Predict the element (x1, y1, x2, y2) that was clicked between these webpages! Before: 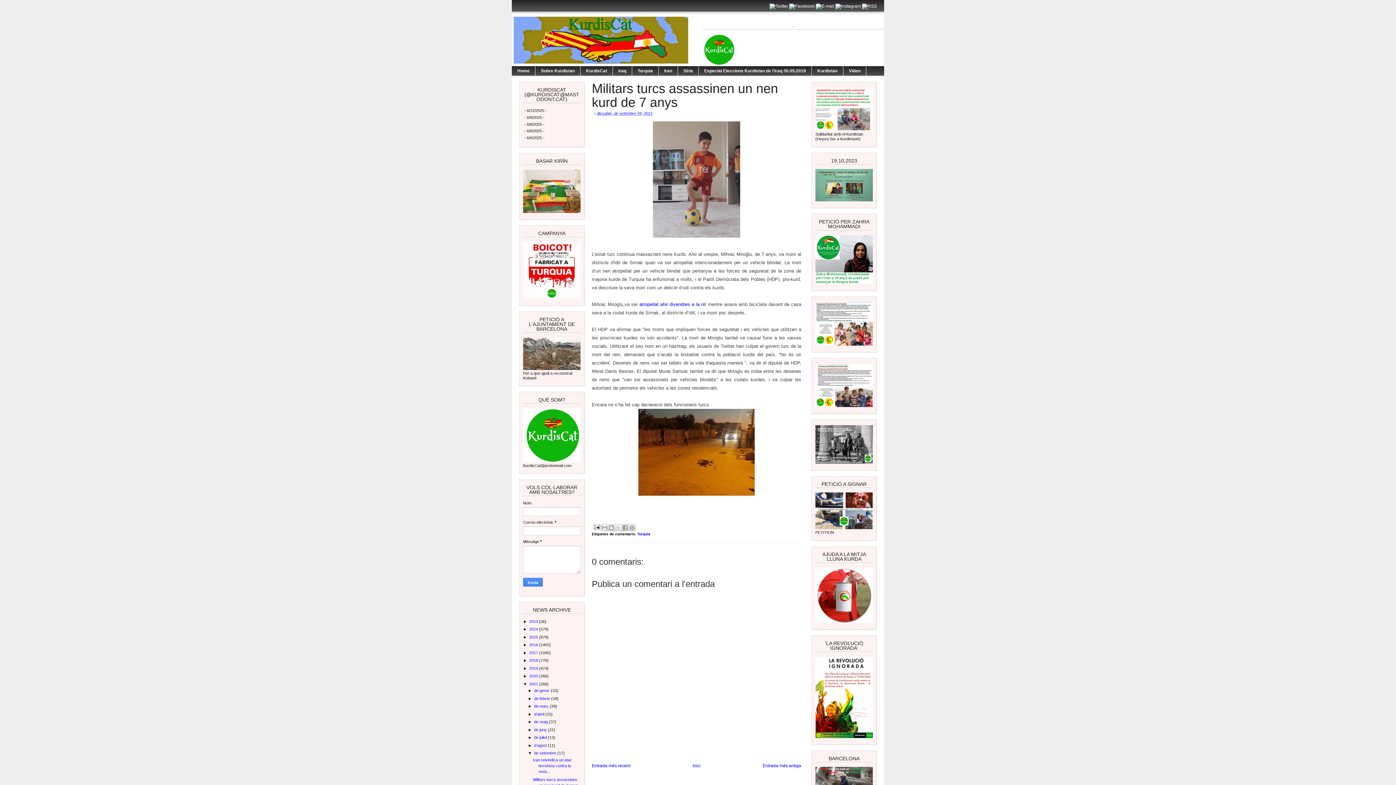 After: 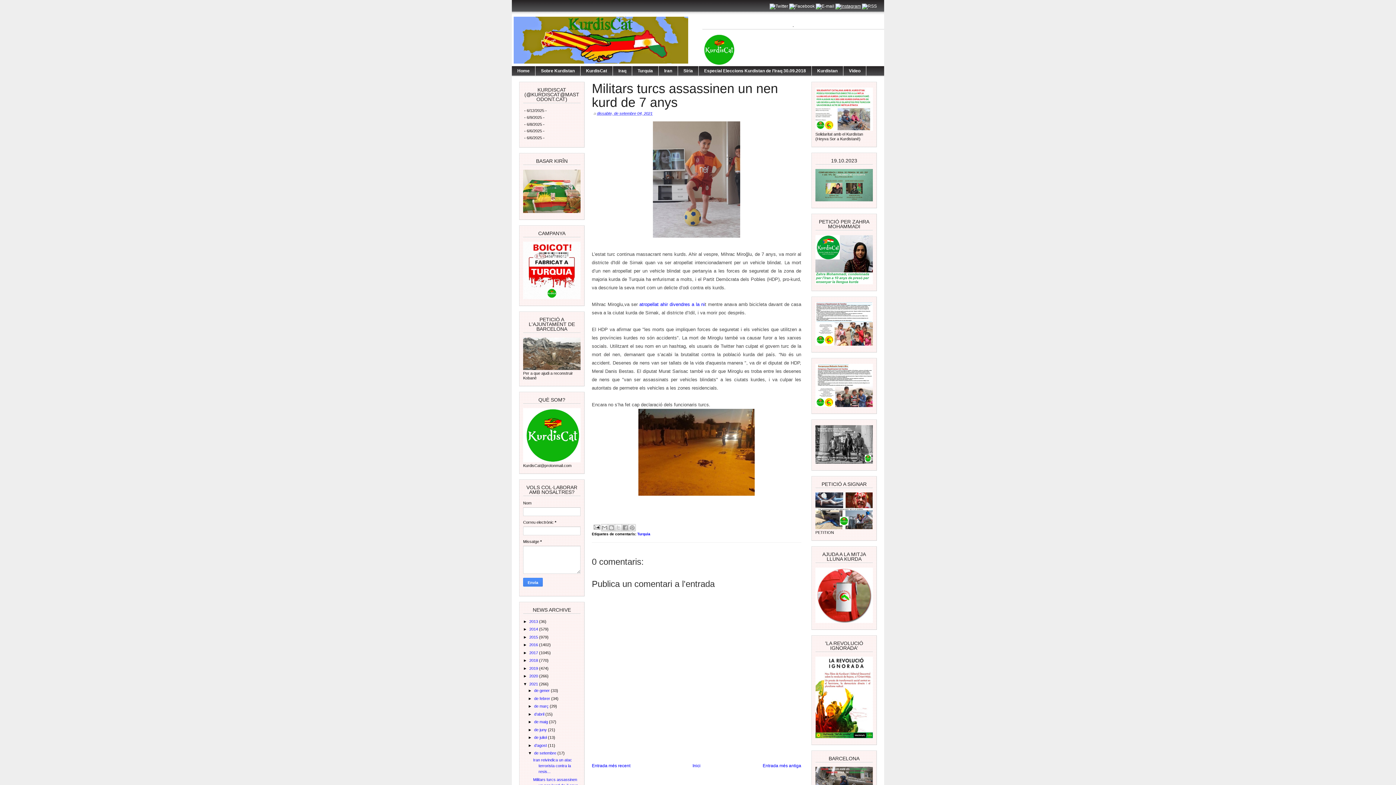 Action: bbox: (835, 3, 861, 8)